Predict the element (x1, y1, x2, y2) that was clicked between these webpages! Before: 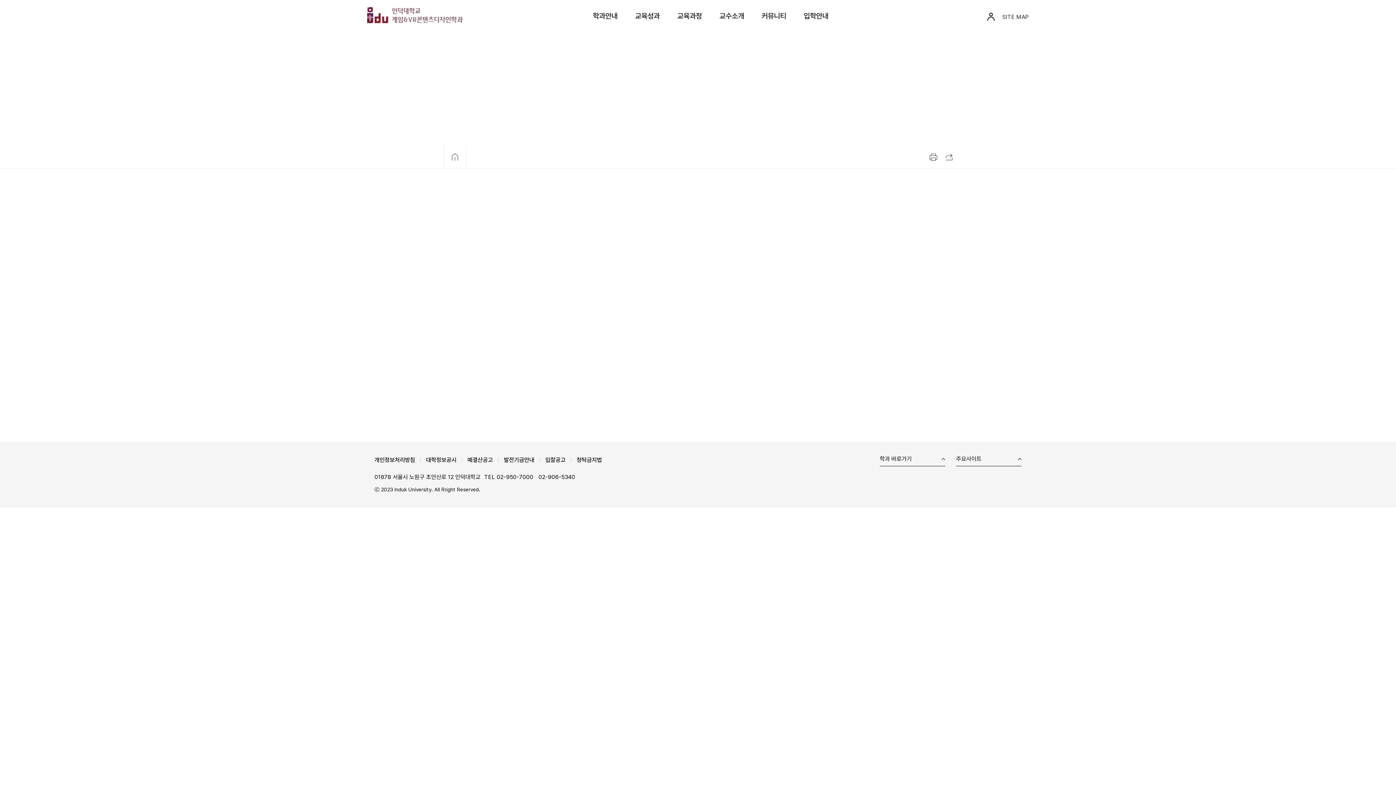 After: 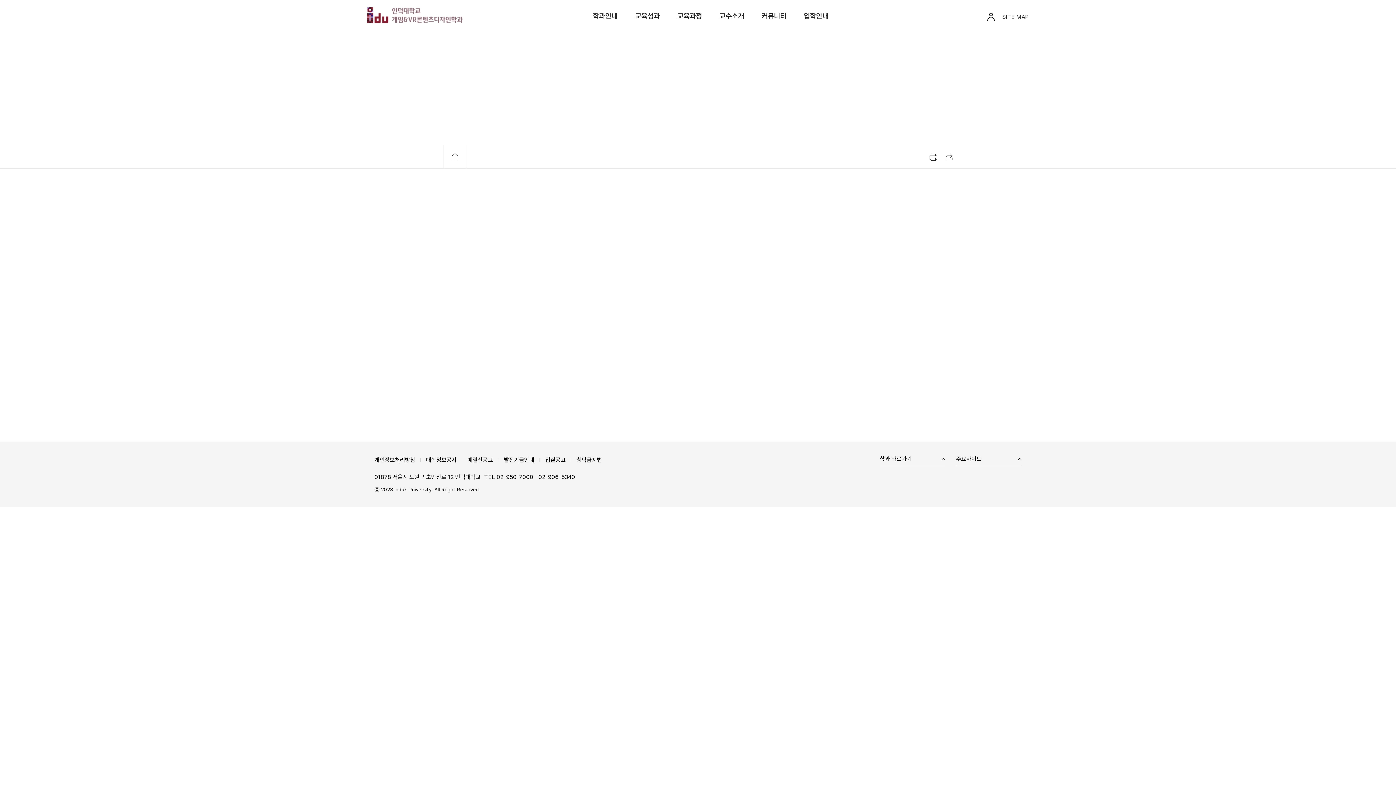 Action: bbox: (545, 456, 565, 464) label: 입찰공고